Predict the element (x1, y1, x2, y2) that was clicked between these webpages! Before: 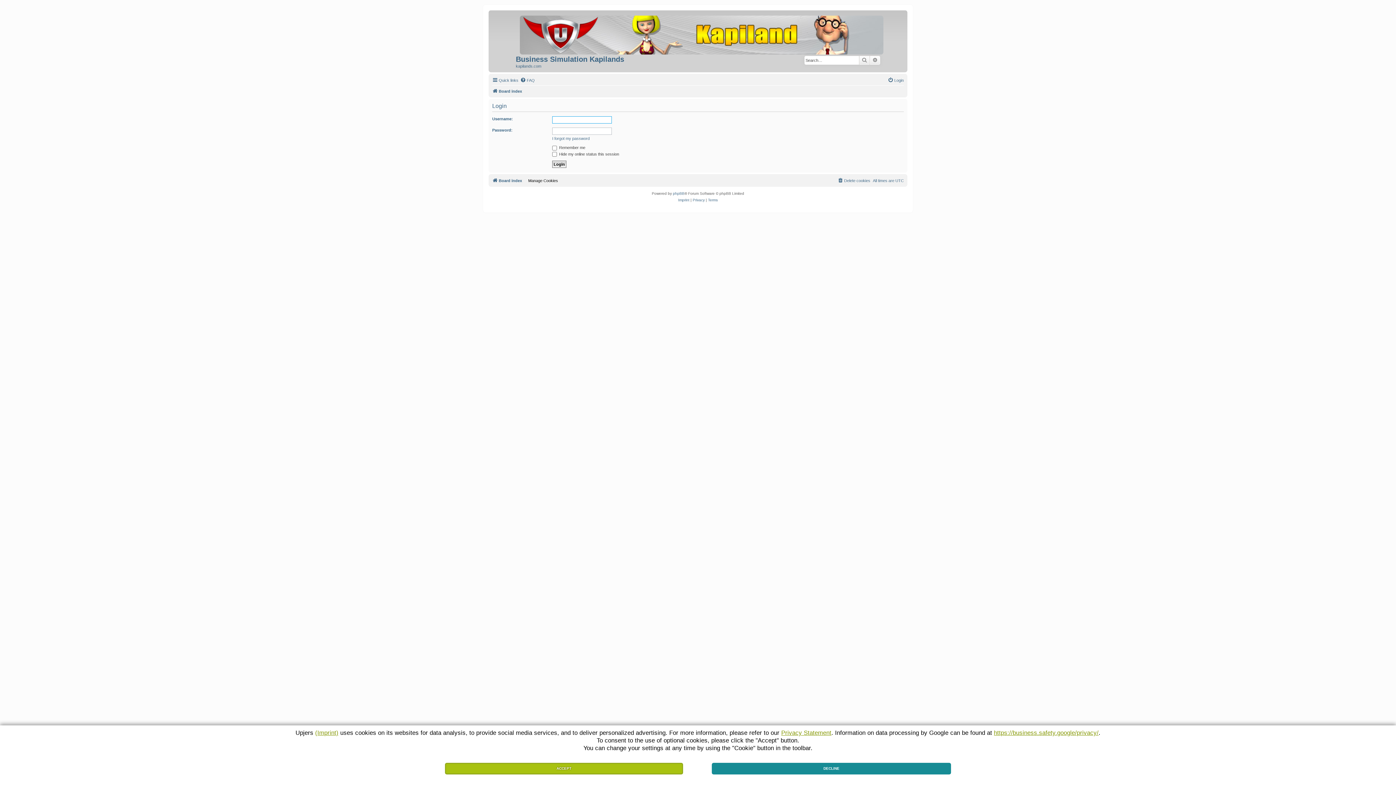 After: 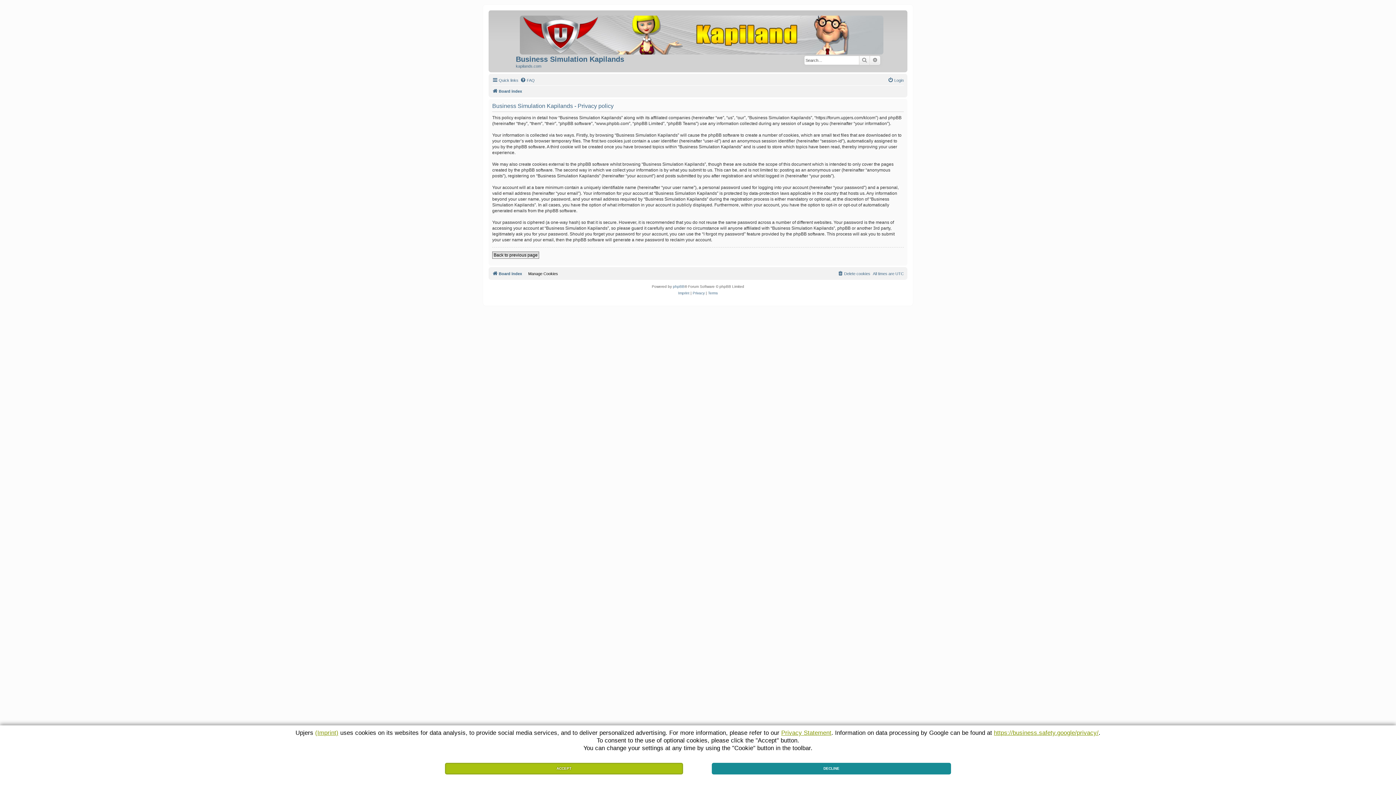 Action: label: Privacy bbox: (692, 197, 704, 203)